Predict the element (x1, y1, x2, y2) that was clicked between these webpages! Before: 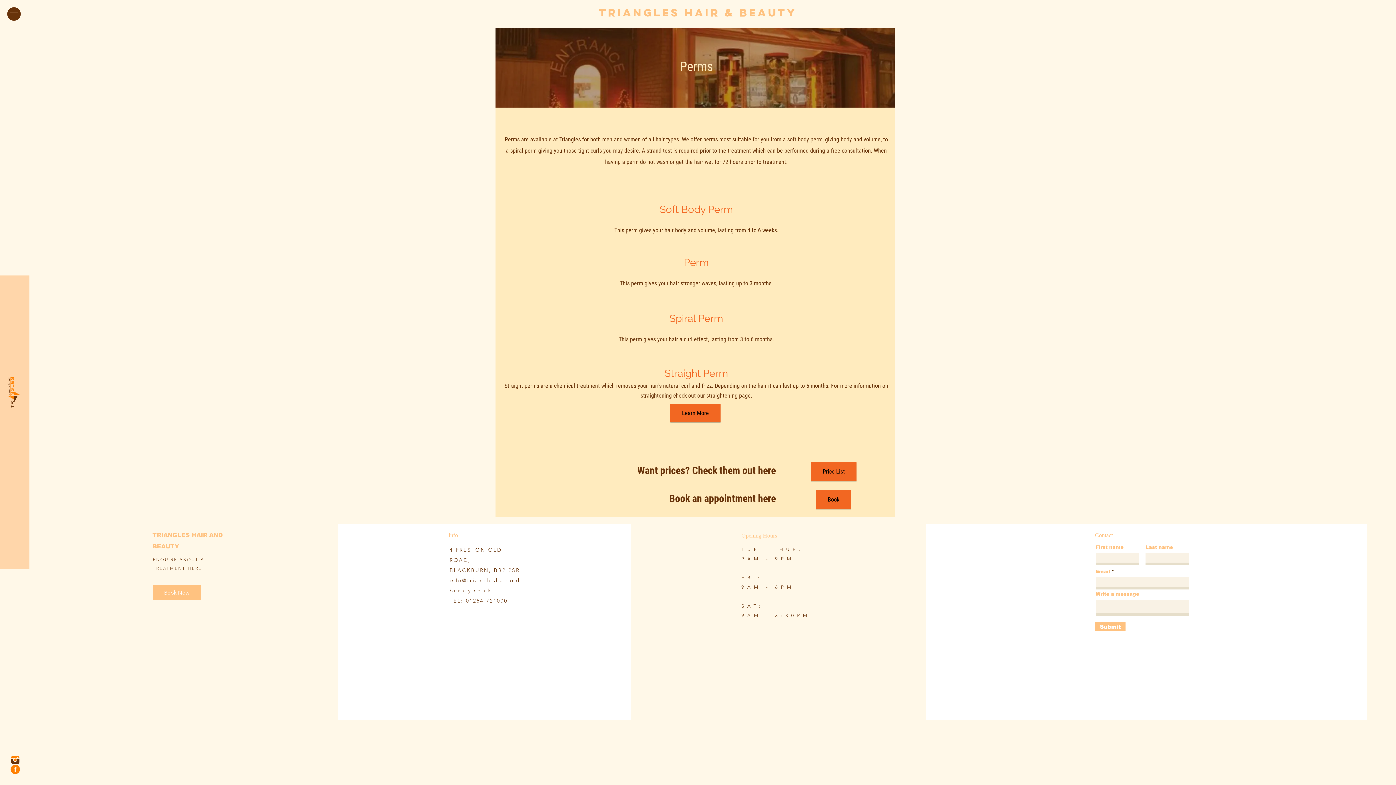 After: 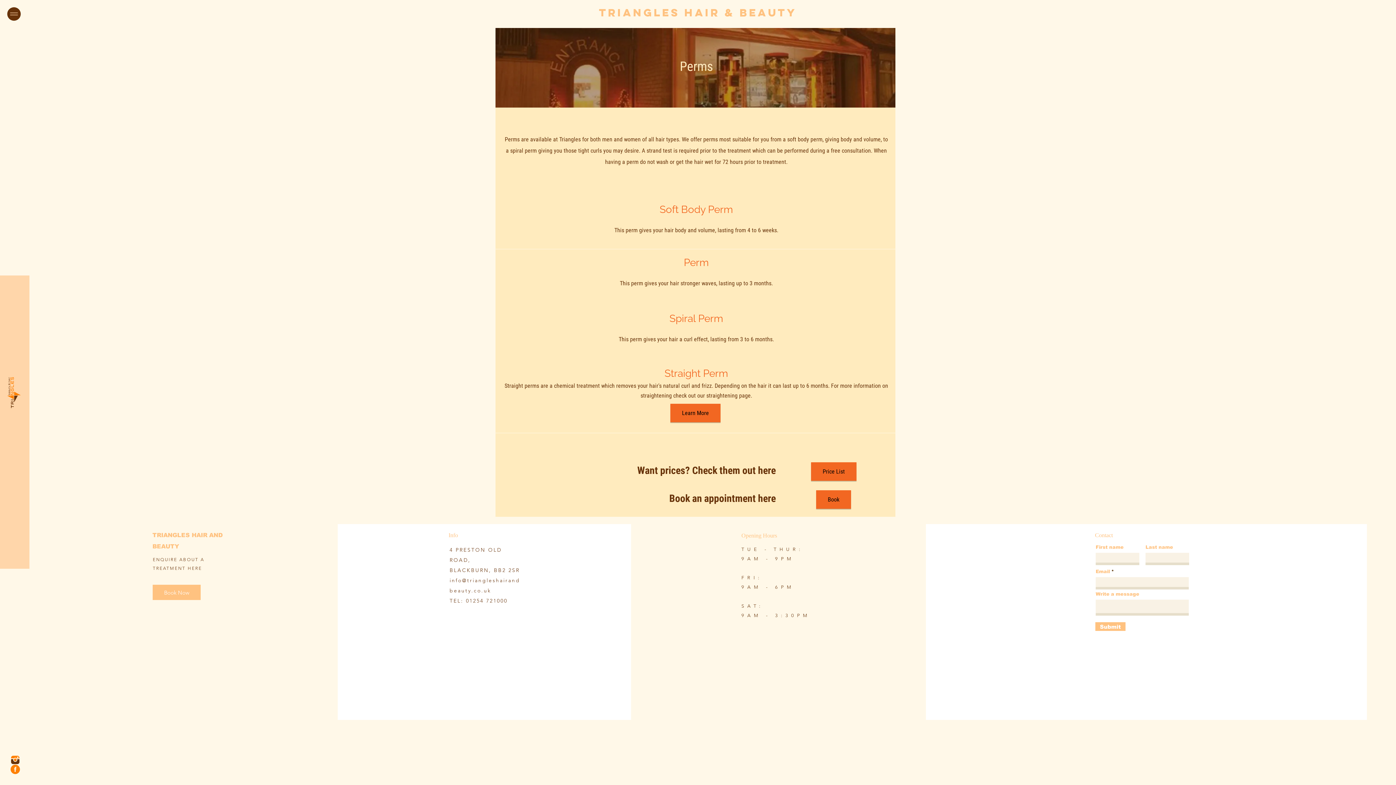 Action: bbox: (7, 7, 20, 20)